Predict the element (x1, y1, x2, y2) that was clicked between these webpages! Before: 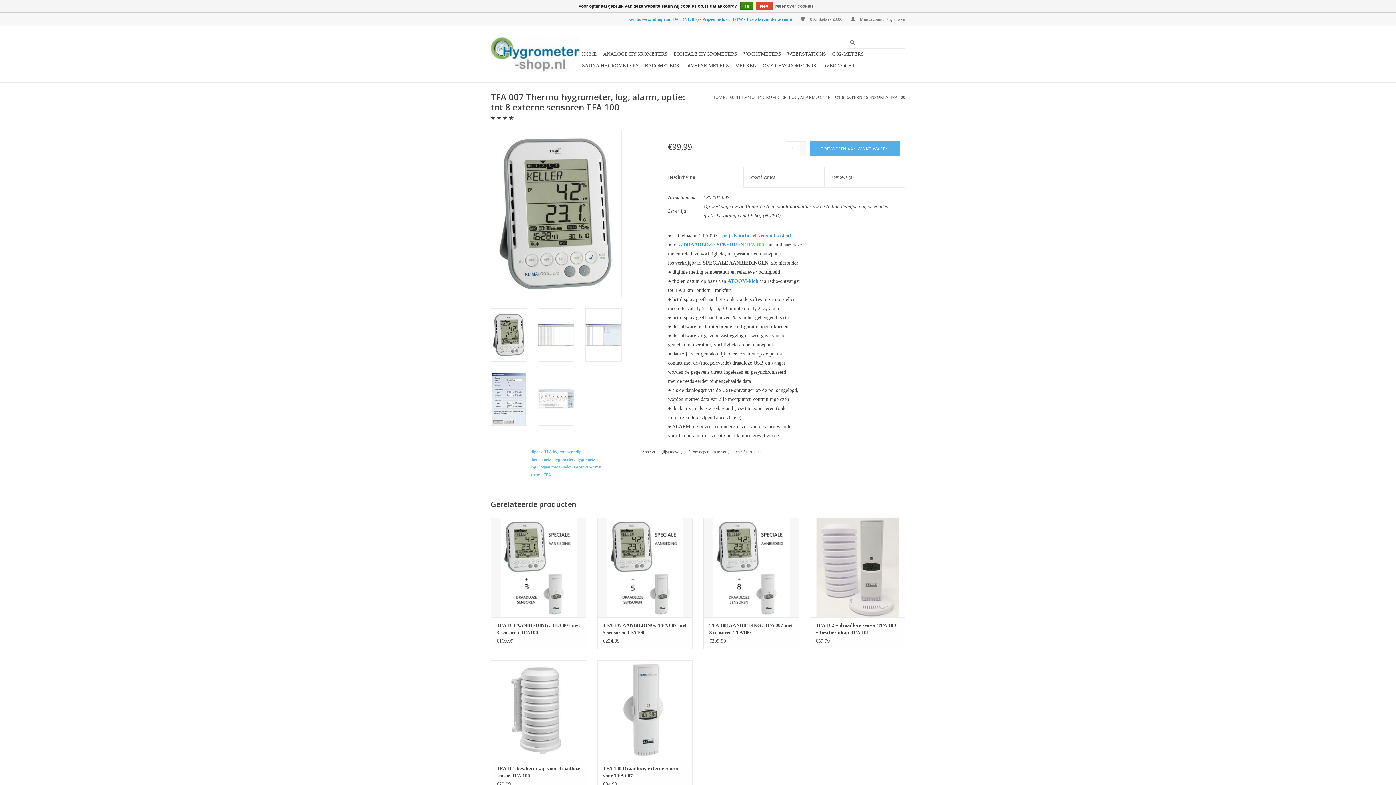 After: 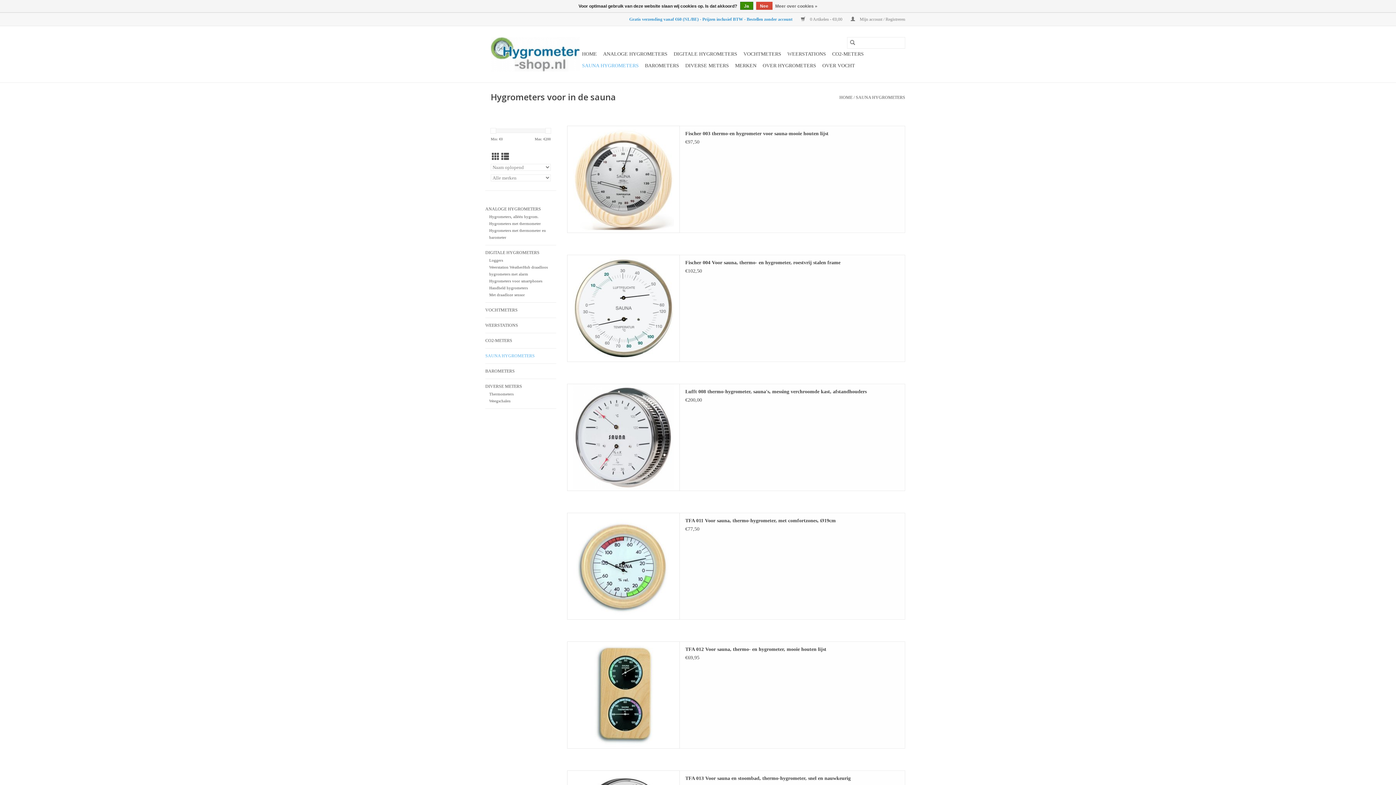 Action: bbox: (580, 60, 641, 71) label: SAUNA HYGROMETERS